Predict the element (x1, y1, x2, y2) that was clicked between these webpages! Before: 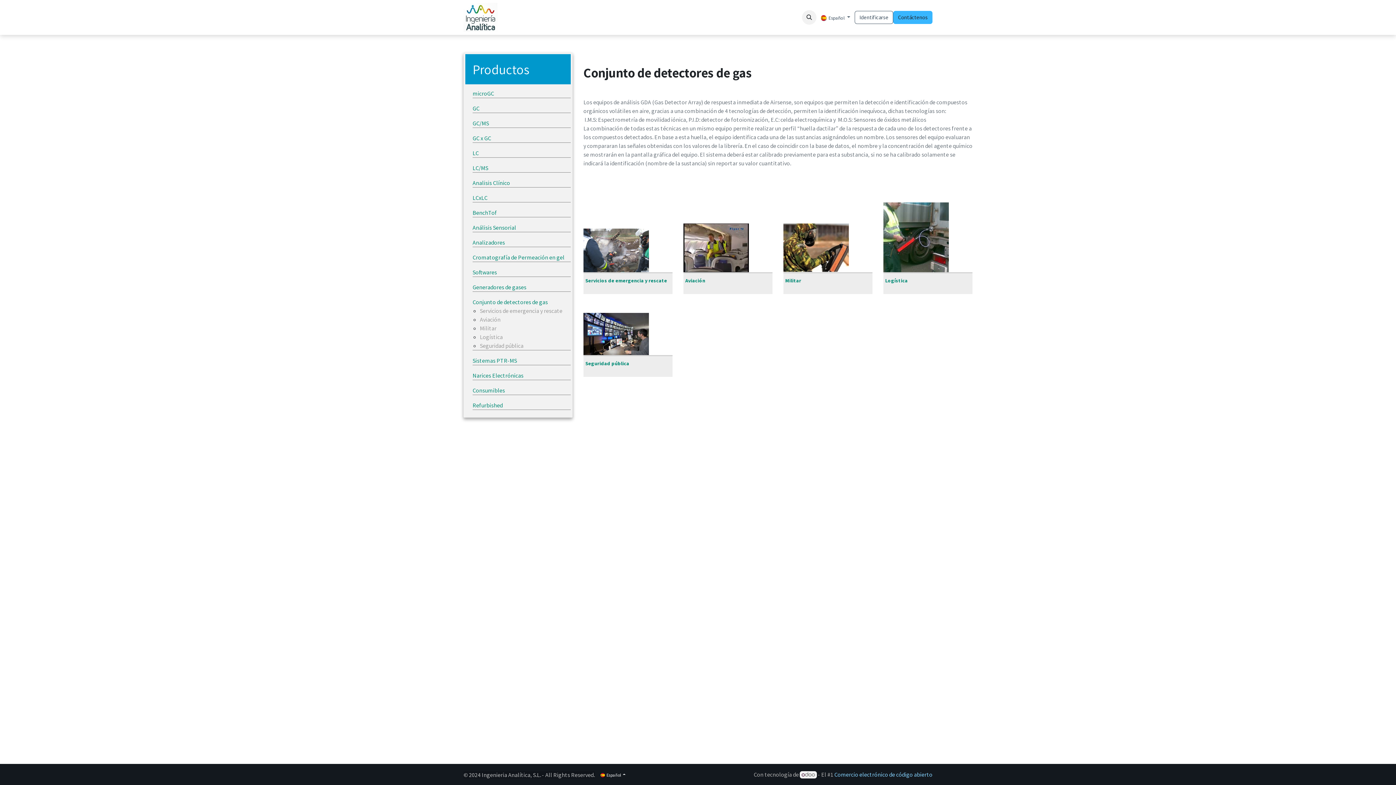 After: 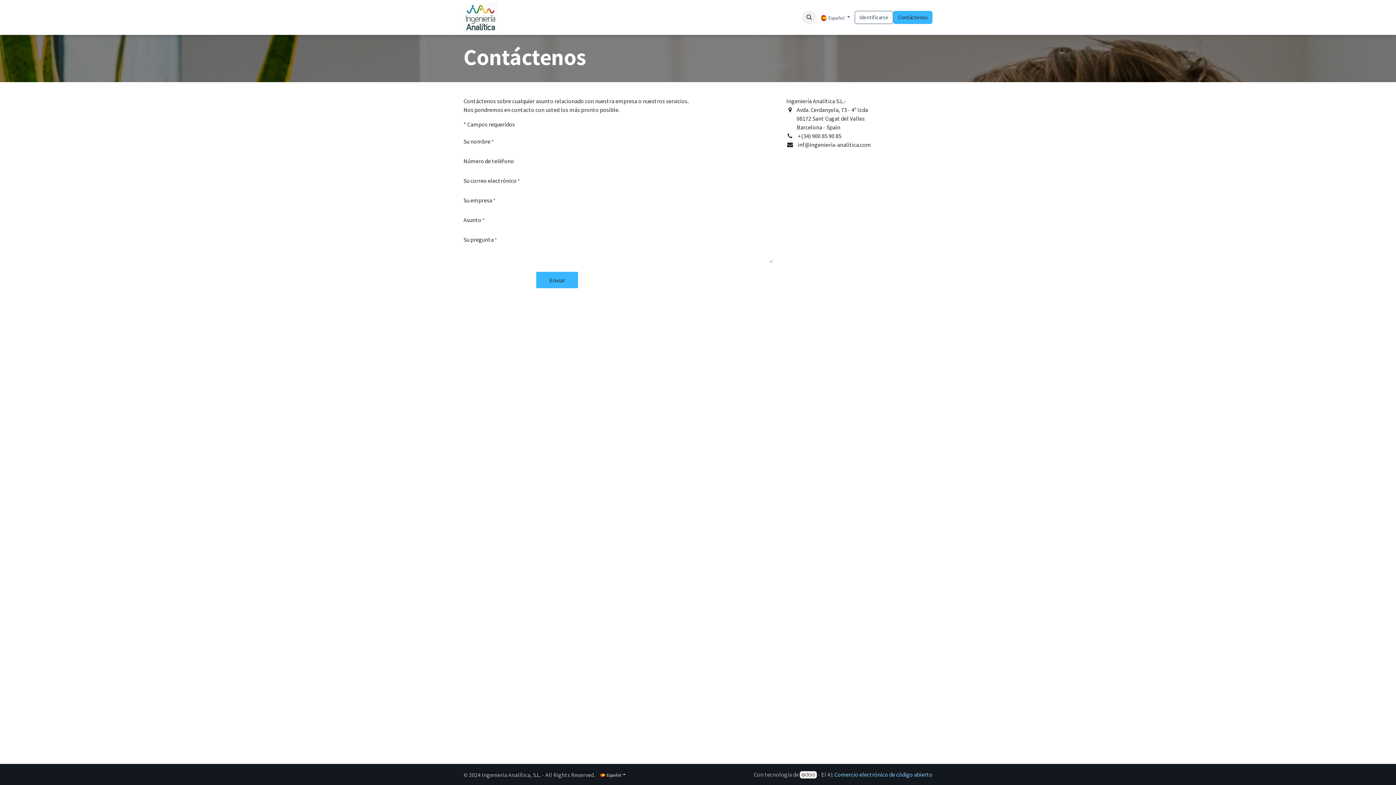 Action: bbox: (893, 10, 932, 24) label: Contáctenos